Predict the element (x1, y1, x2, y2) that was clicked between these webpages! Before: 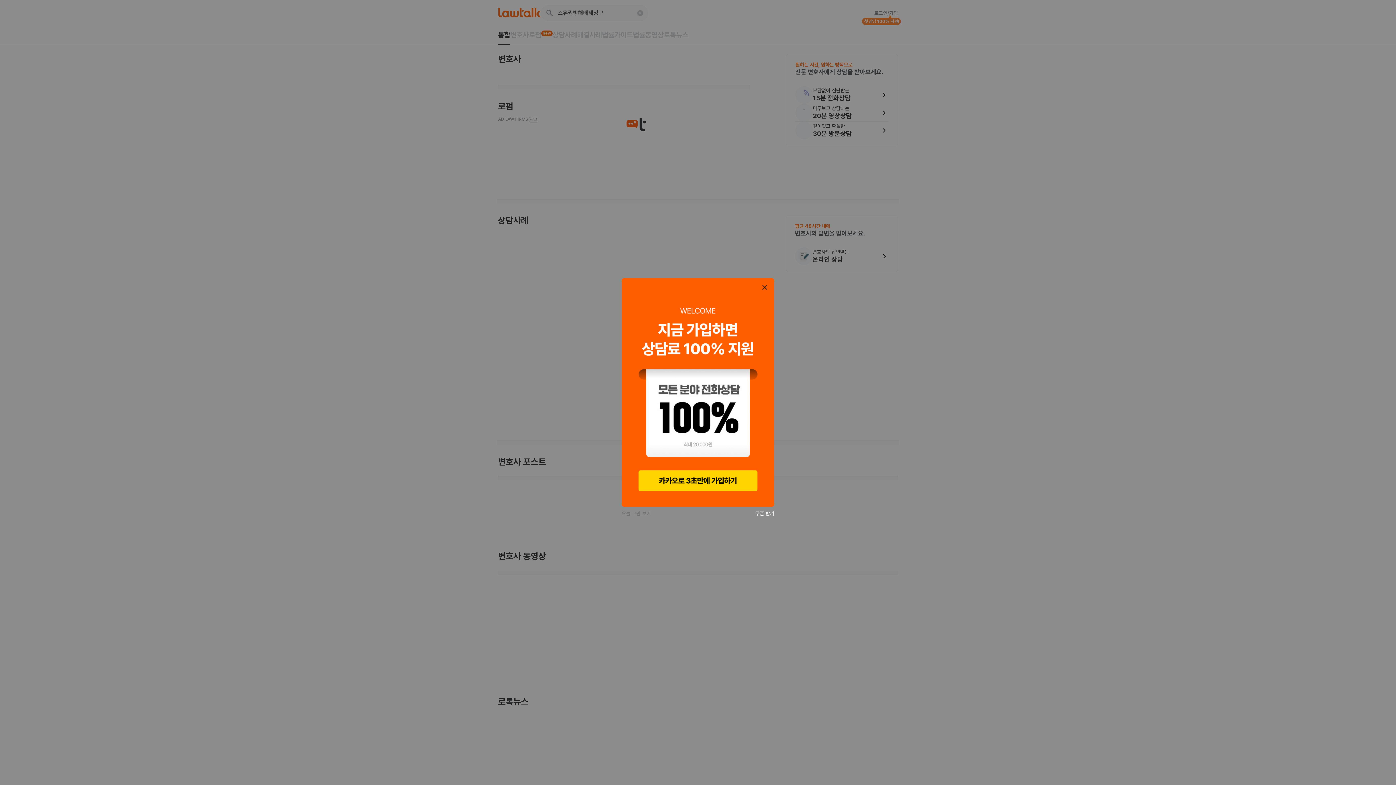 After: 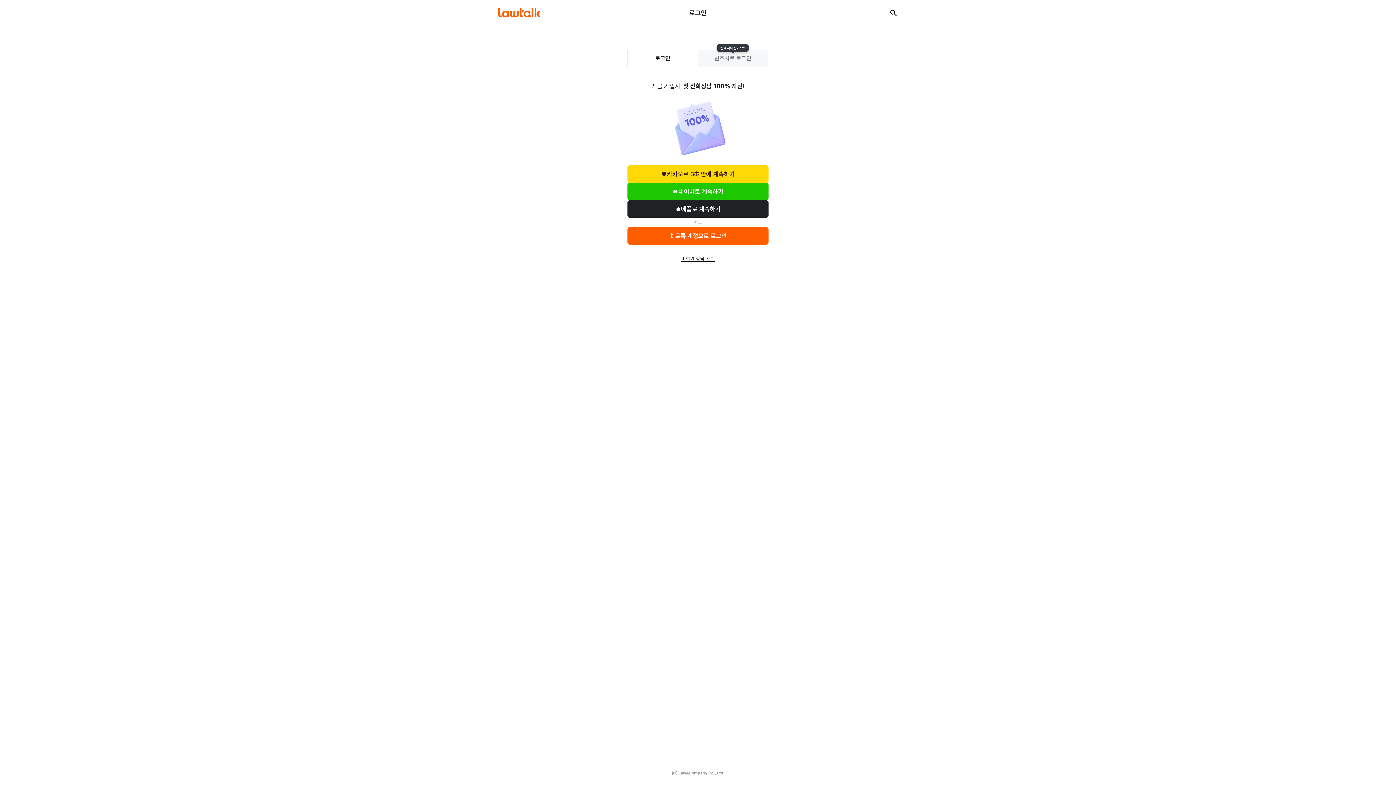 Action: bbox: (693, 398, 698, 429) label: 쿠폰 받기